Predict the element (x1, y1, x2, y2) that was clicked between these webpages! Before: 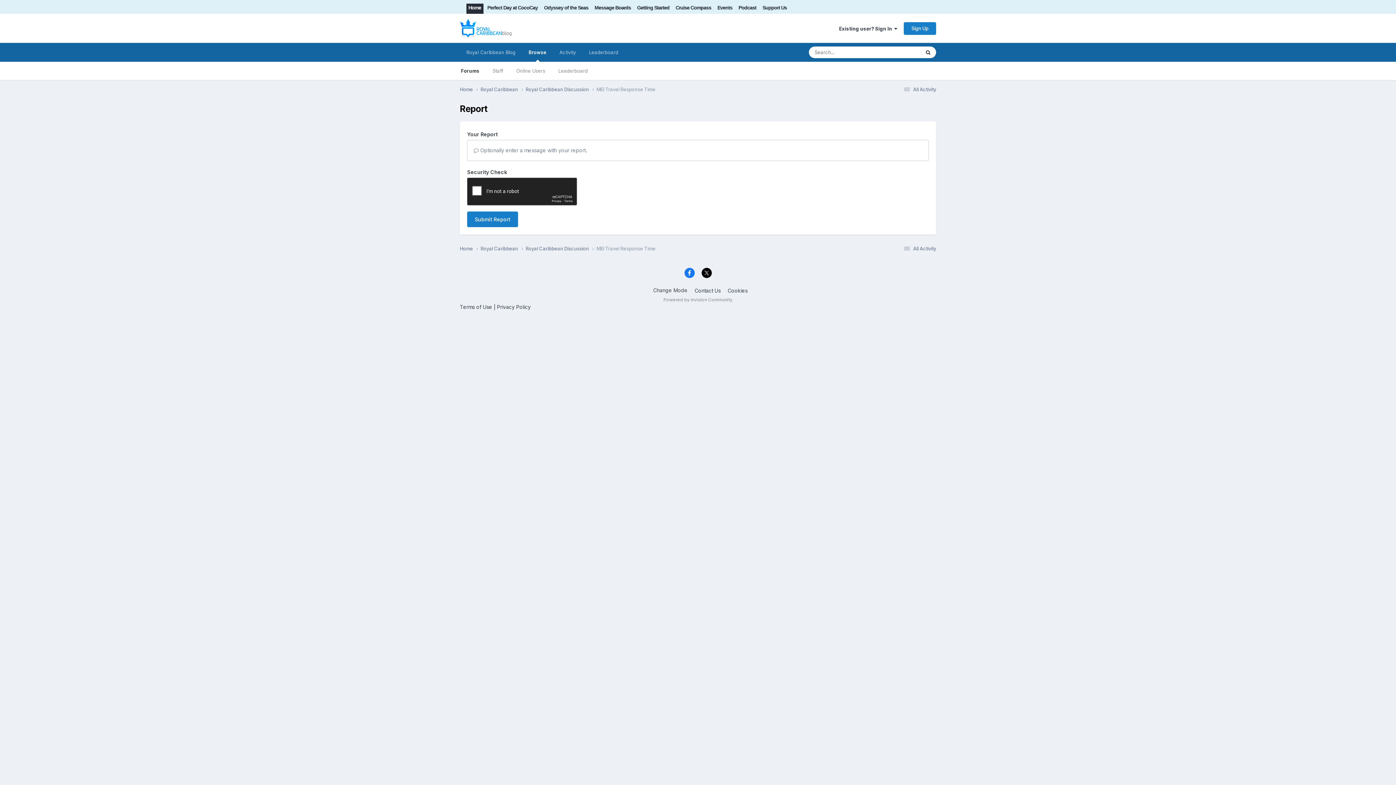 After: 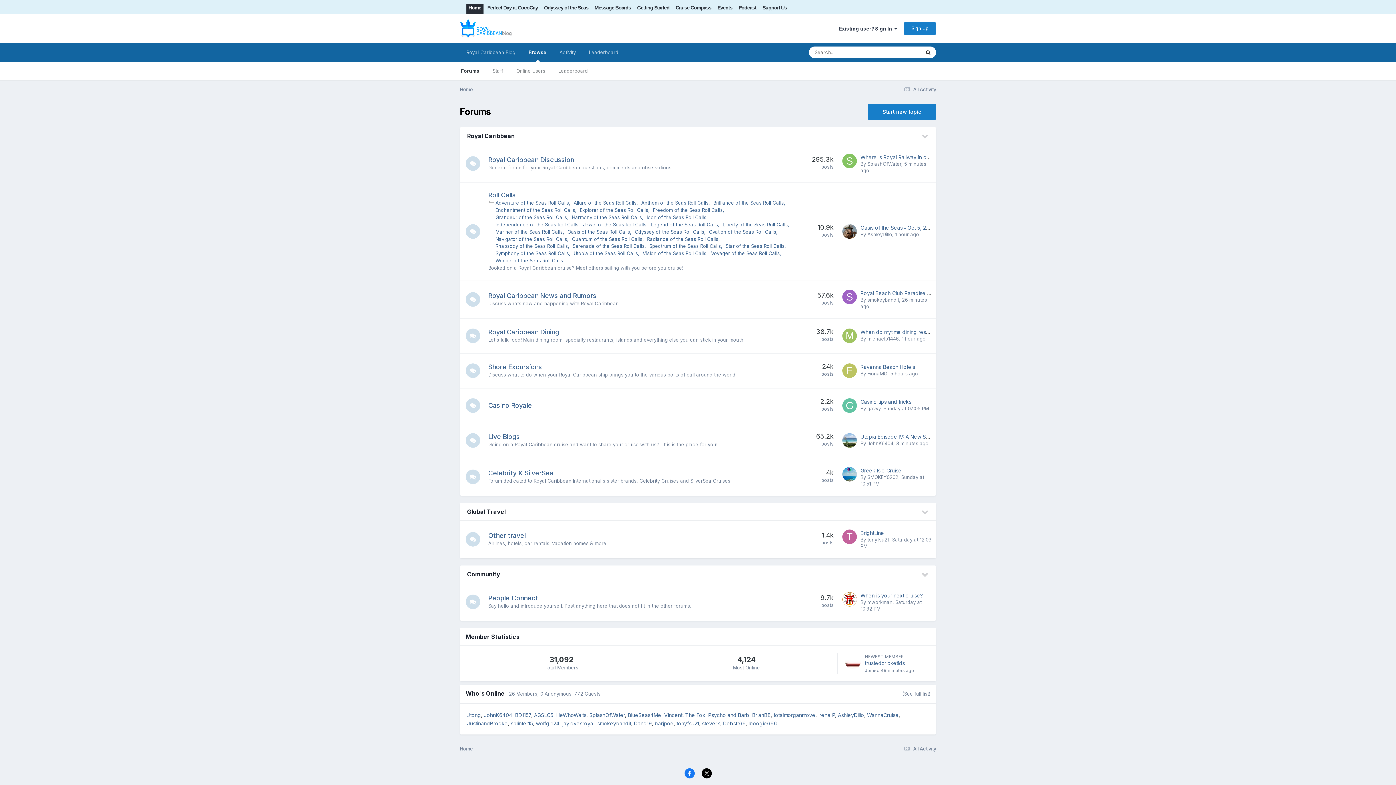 Action: label: Message Boards bbox: (592, 3, 633, 13)